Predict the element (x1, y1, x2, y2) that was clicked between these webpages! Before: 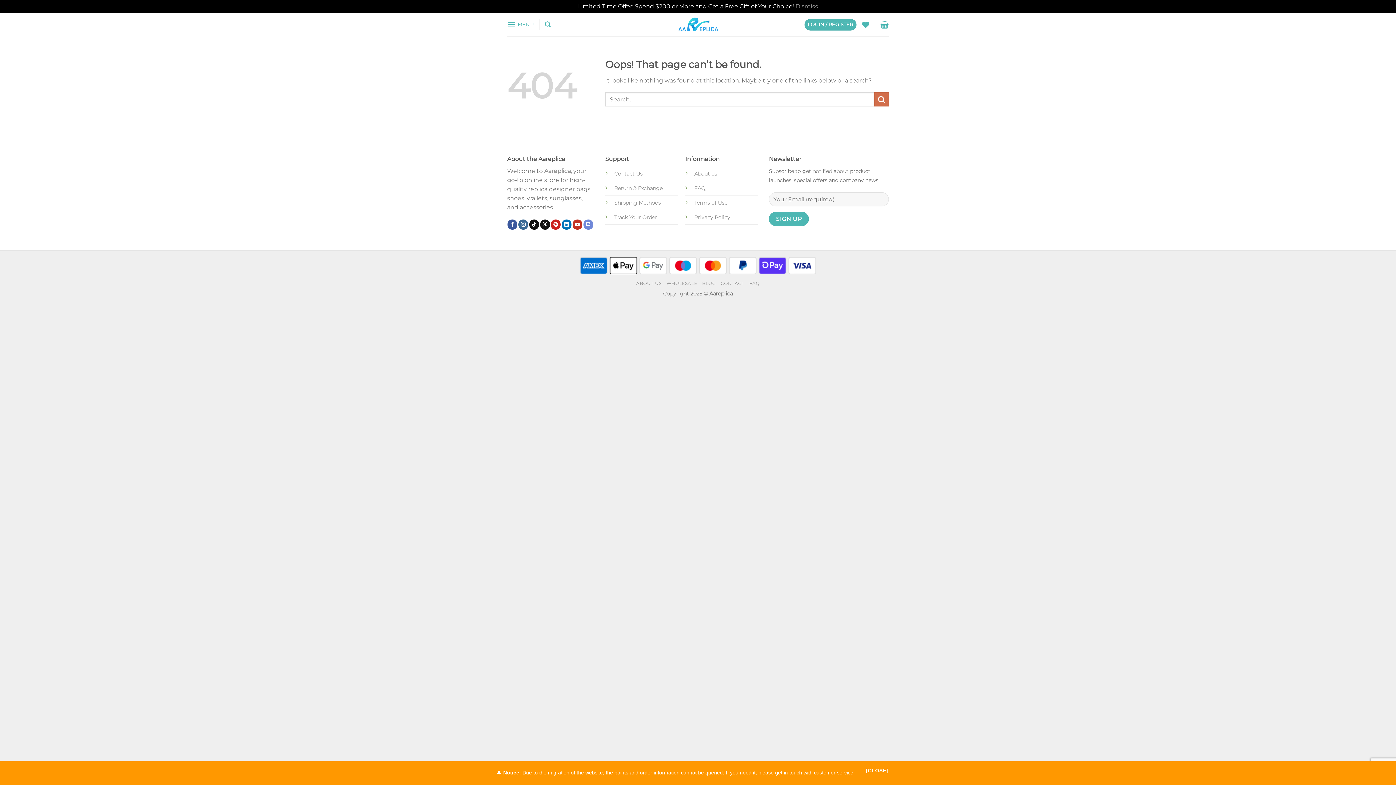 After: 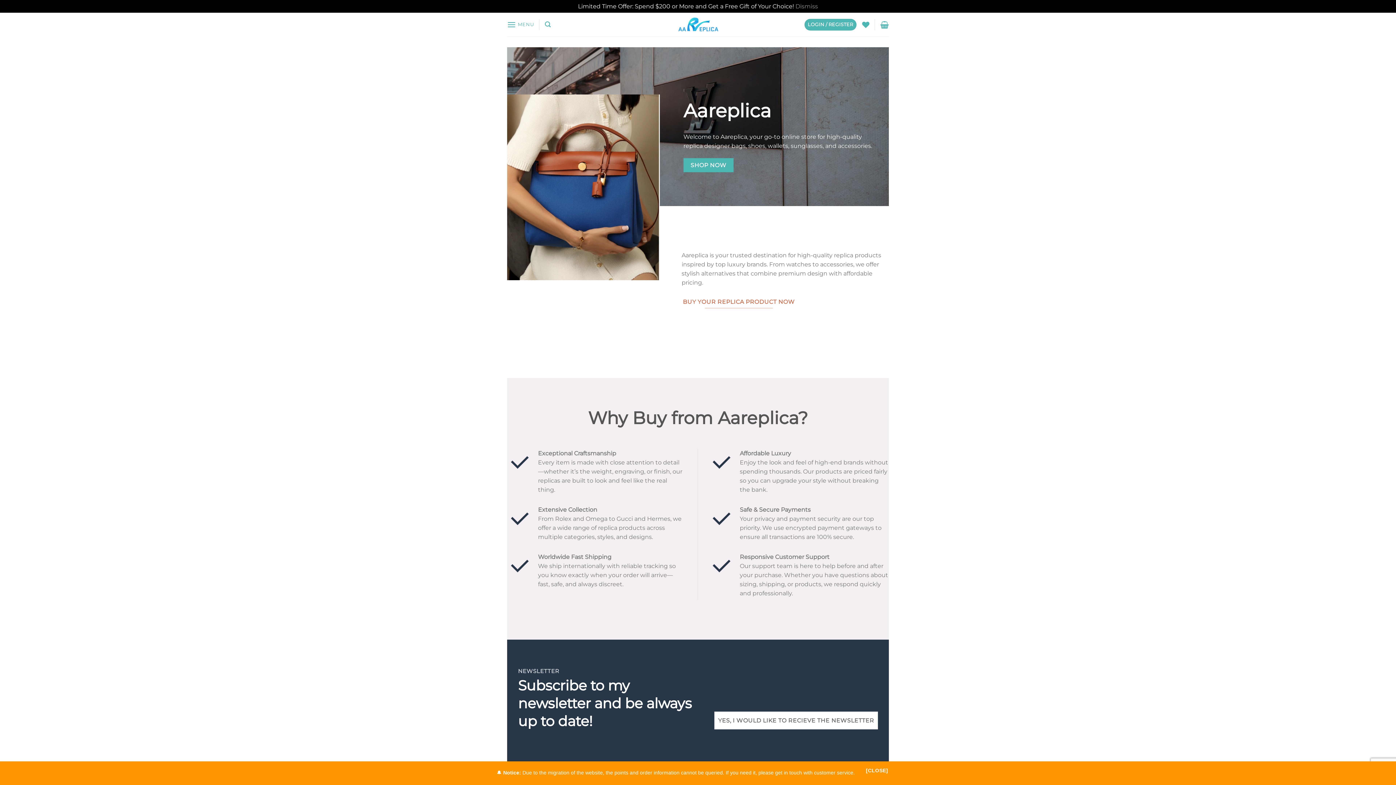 Action: bbox: (544, 167, 570, 174) label: Aareplica